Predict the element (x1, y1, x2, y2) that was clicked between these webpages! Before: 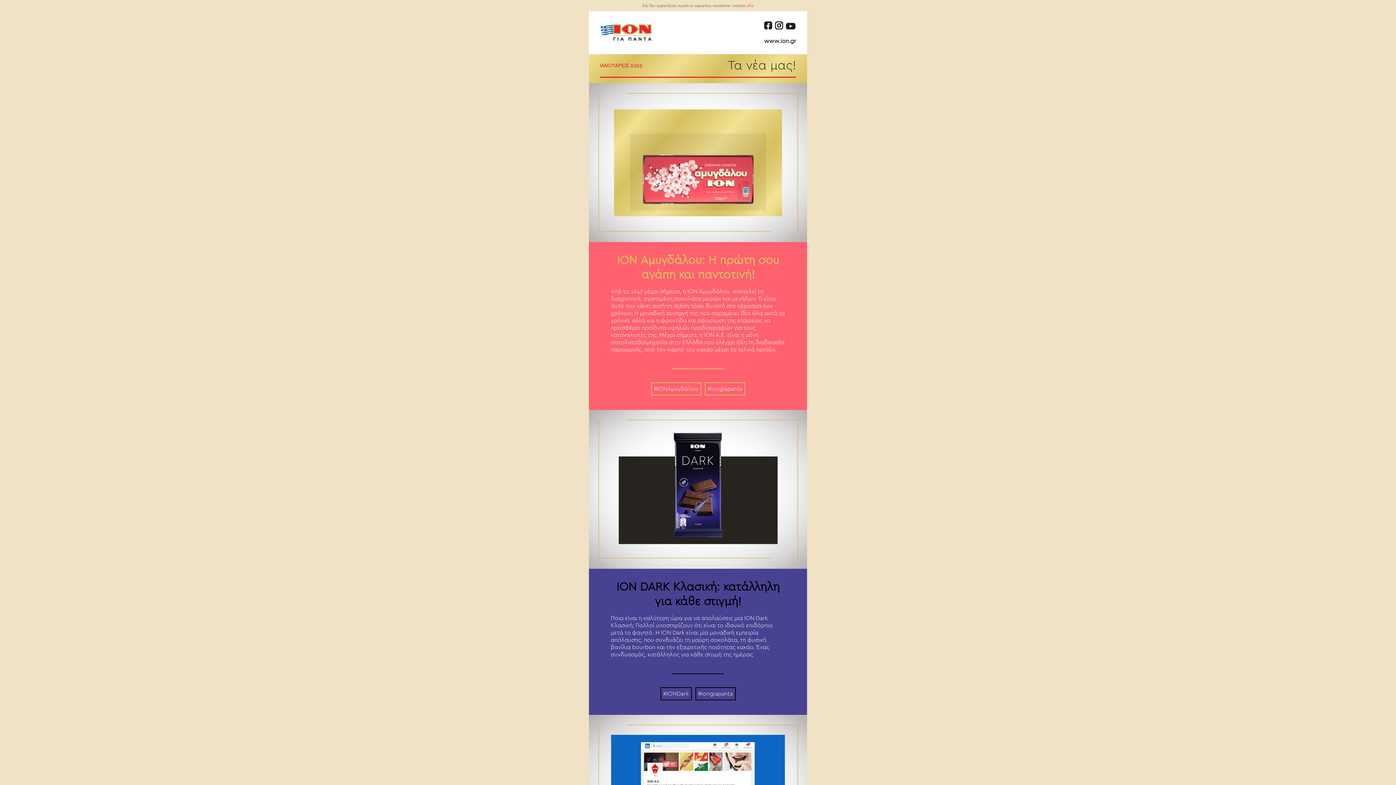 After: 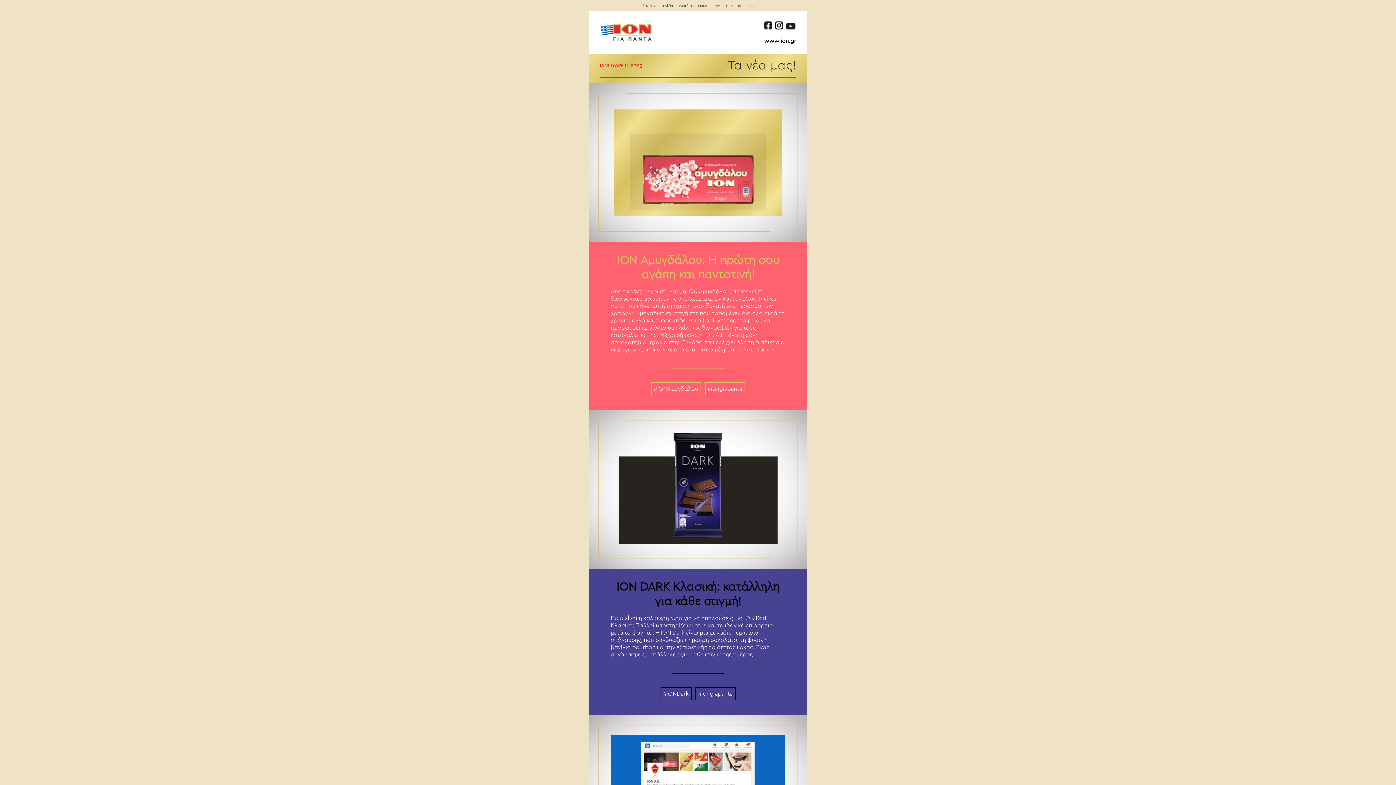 Action: bbox: (763, 25, 773, 31)